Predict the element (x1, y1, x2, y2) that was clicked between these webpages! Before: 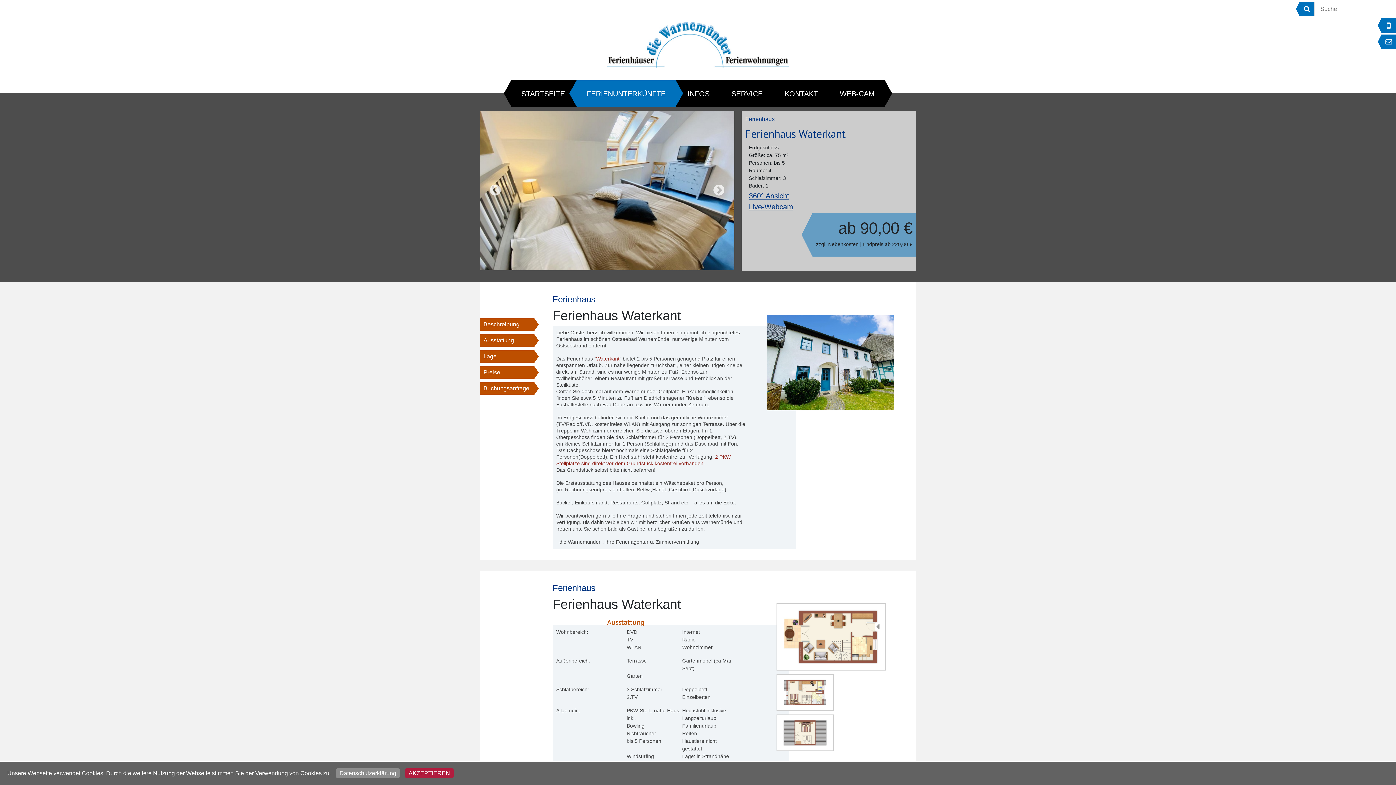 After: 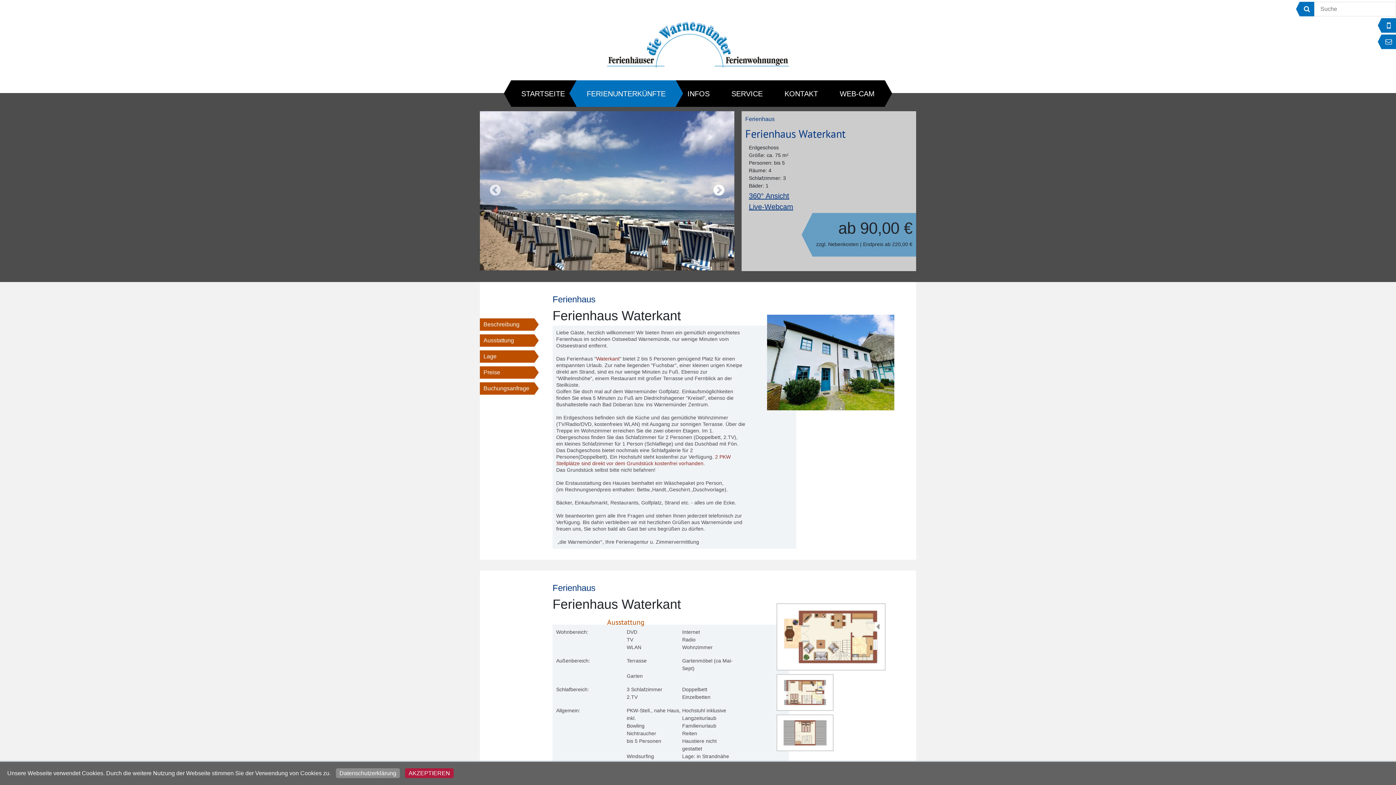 Action: bbox: (712, 184, 725, 197) label: Next